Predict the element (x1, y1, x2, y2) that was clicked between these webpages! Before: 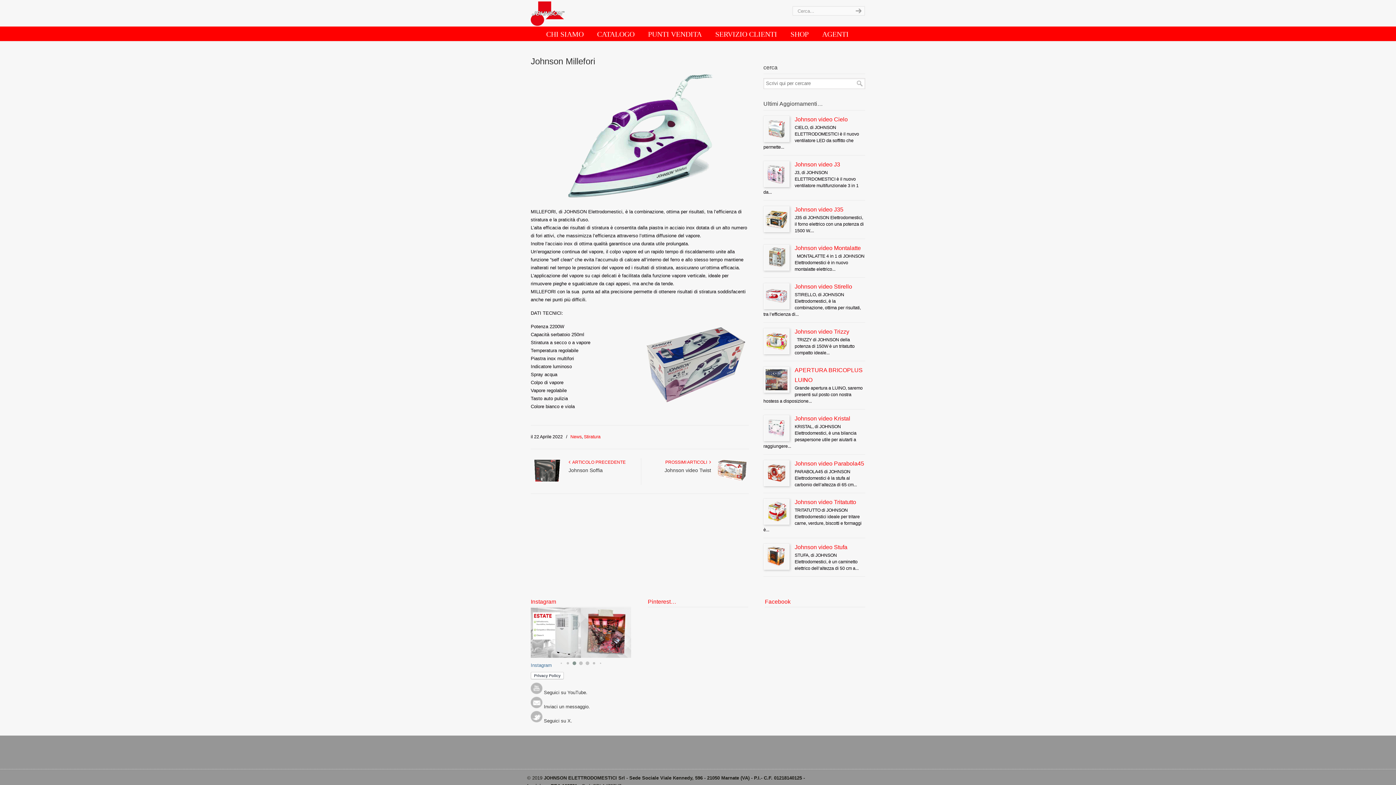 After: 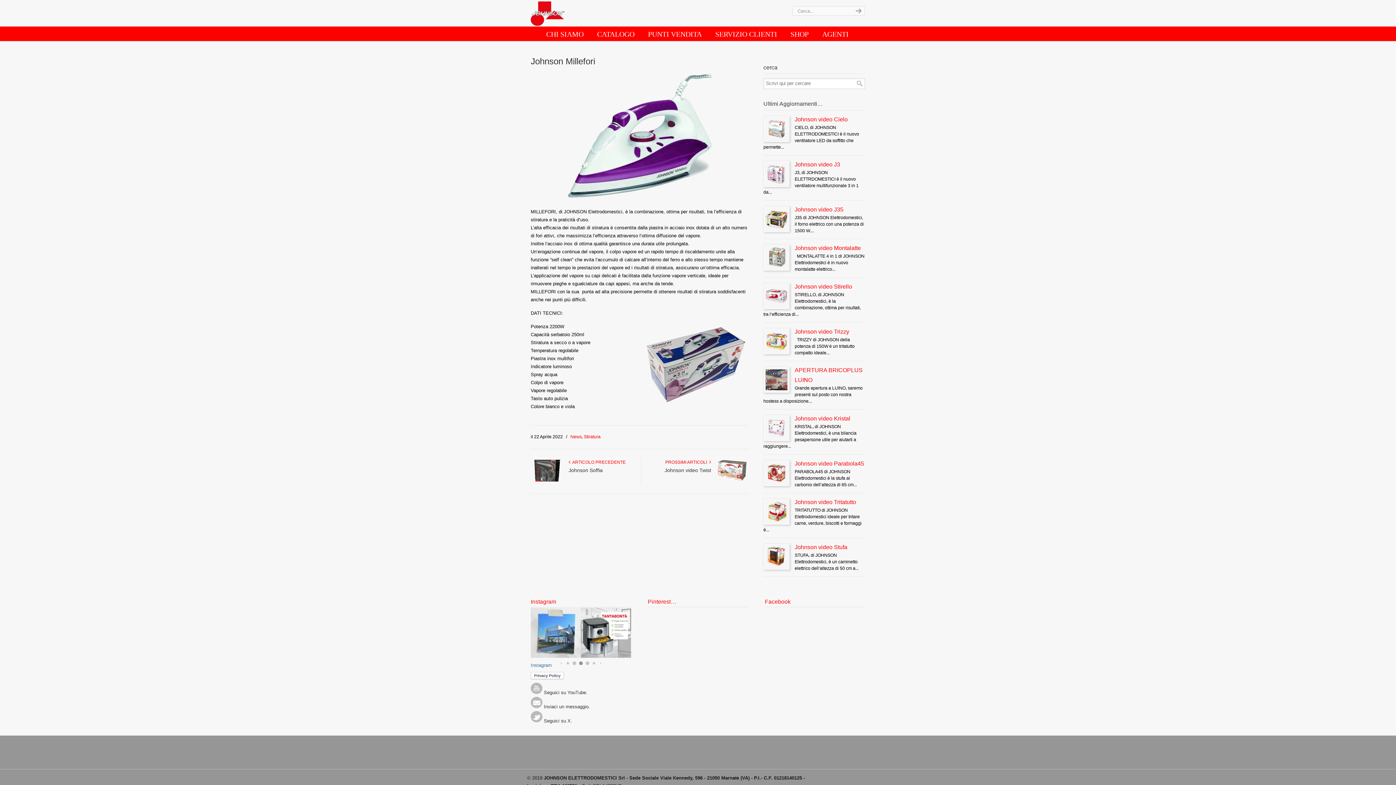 Action: label: Go to slide 4 bbox: (592, 662, 595, 664)